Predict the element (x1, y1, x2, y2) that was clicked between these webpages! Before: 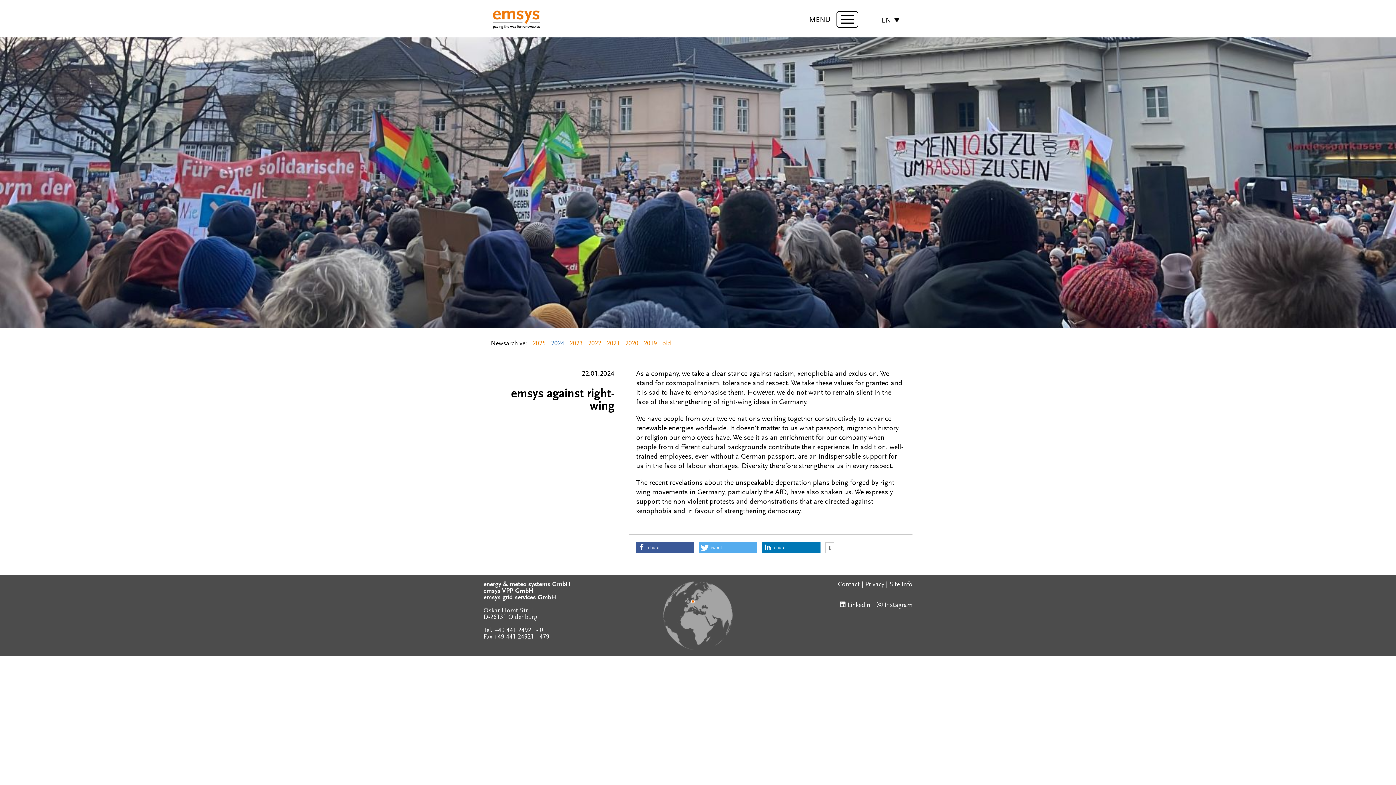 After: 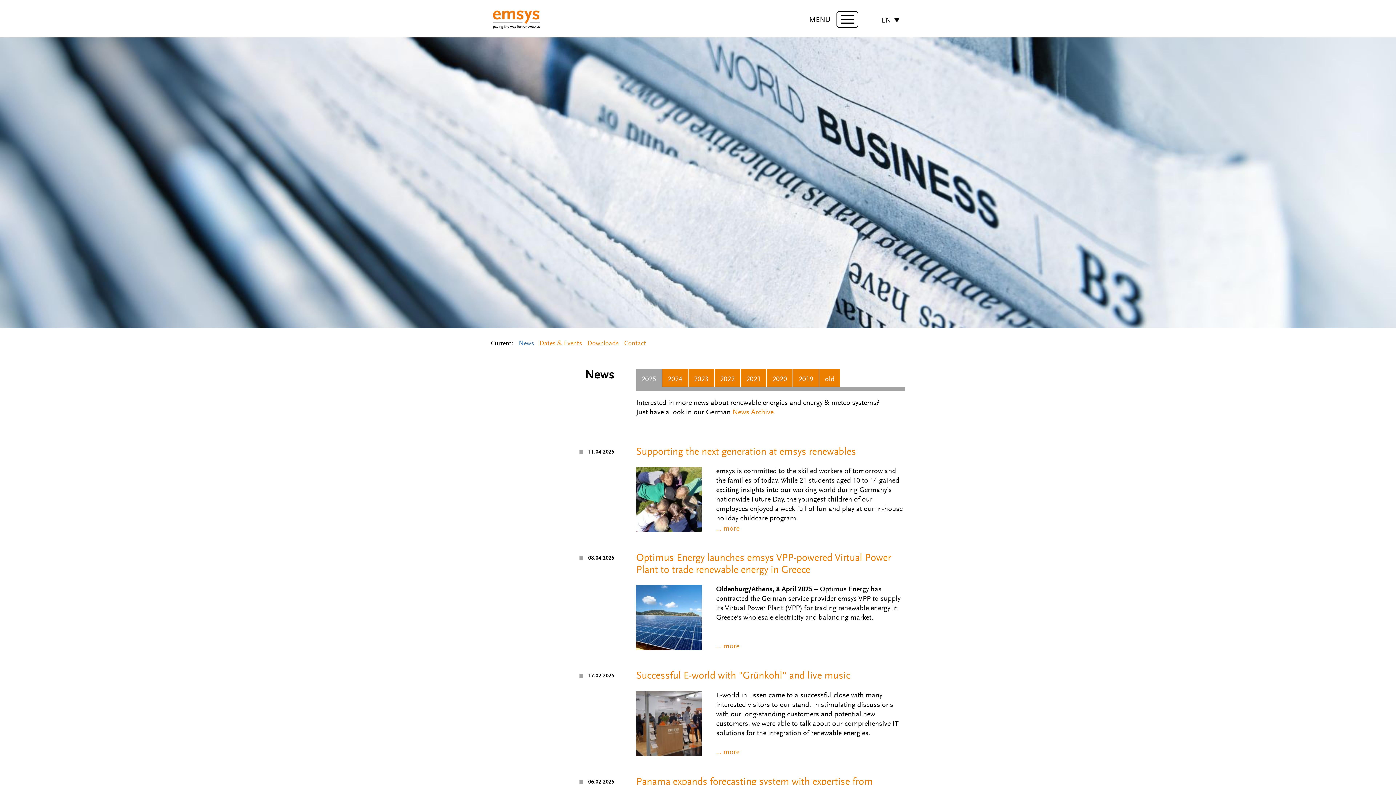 Action: bbox: (532, 340, 545, 347) label: 2025